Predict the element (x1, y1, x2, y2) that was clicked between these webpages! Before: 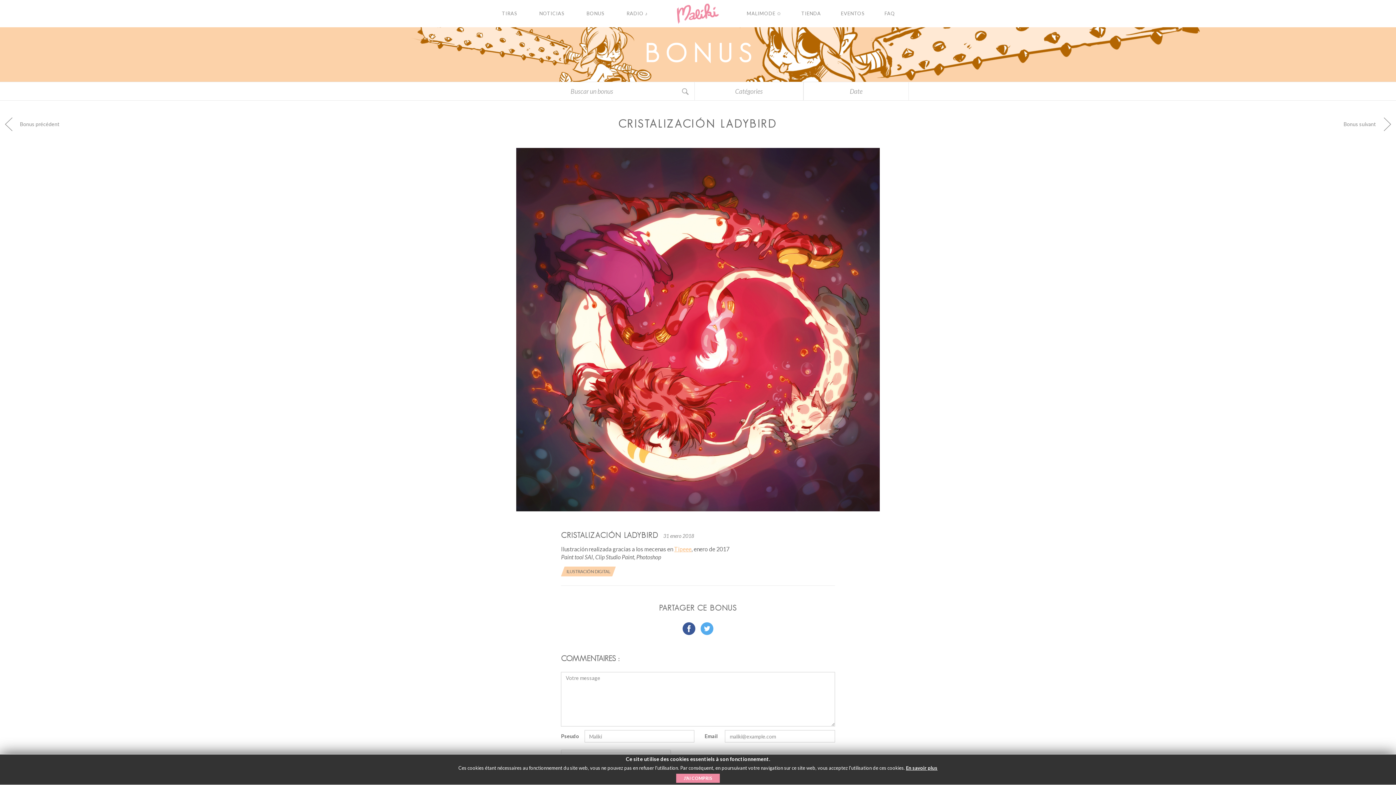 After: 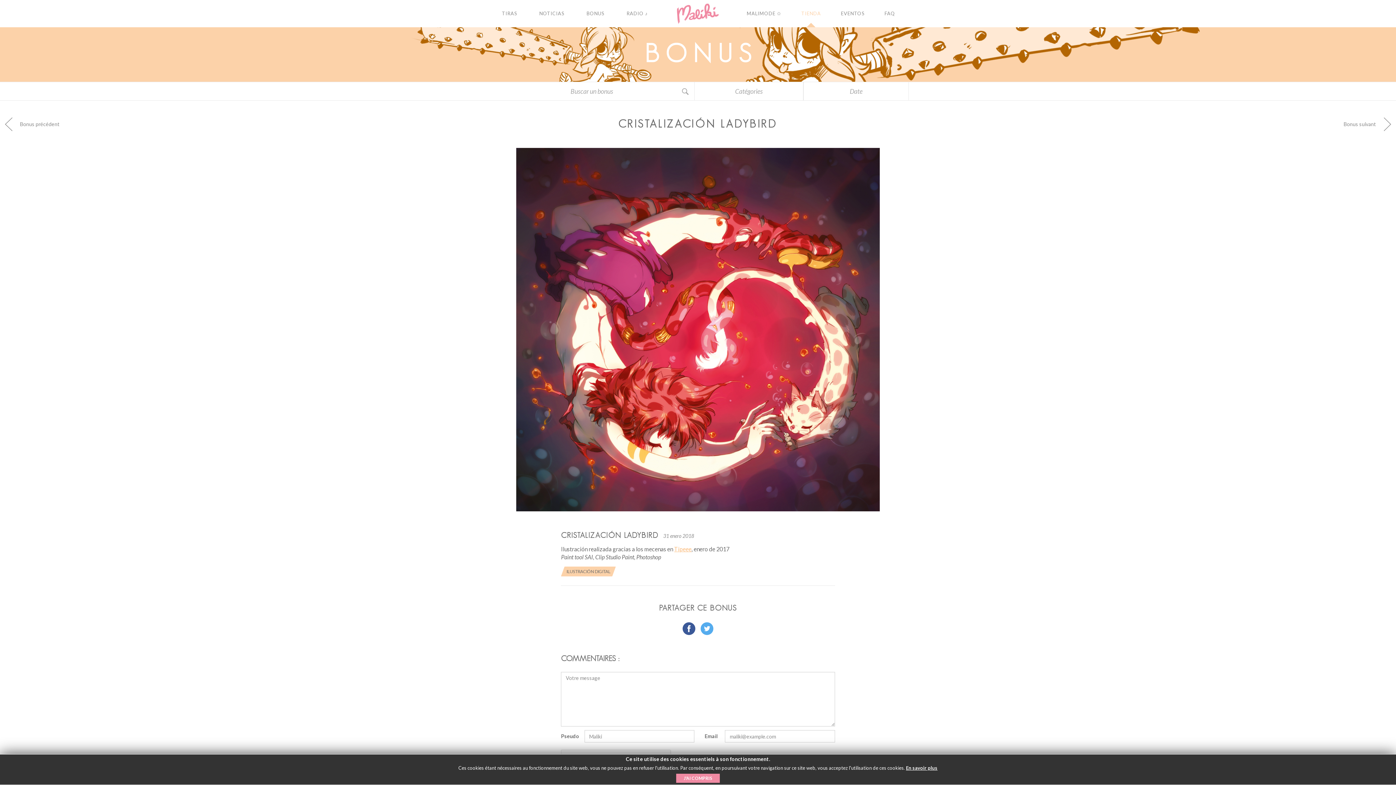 Action: bbox: (791, 0, 831, 27) label: TIENDA
TIENDA